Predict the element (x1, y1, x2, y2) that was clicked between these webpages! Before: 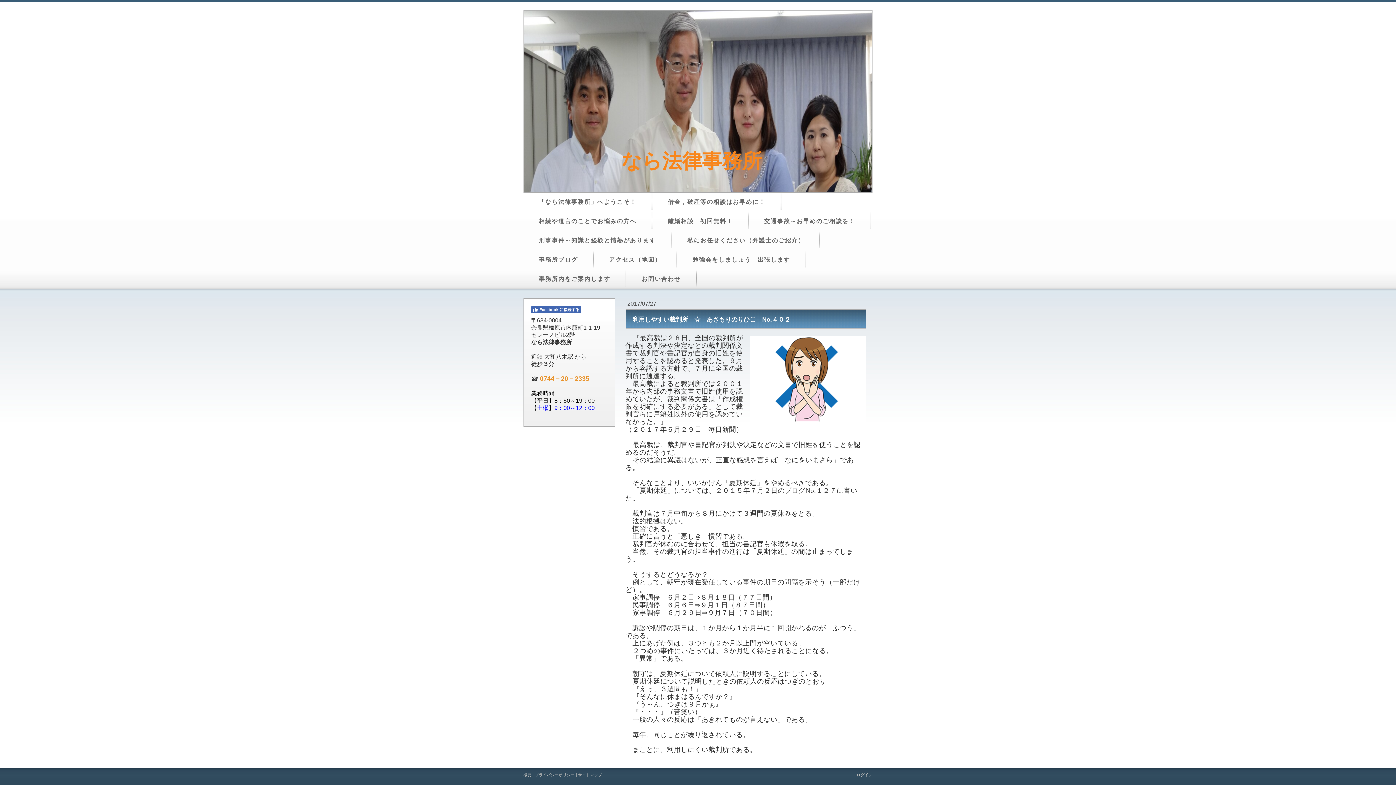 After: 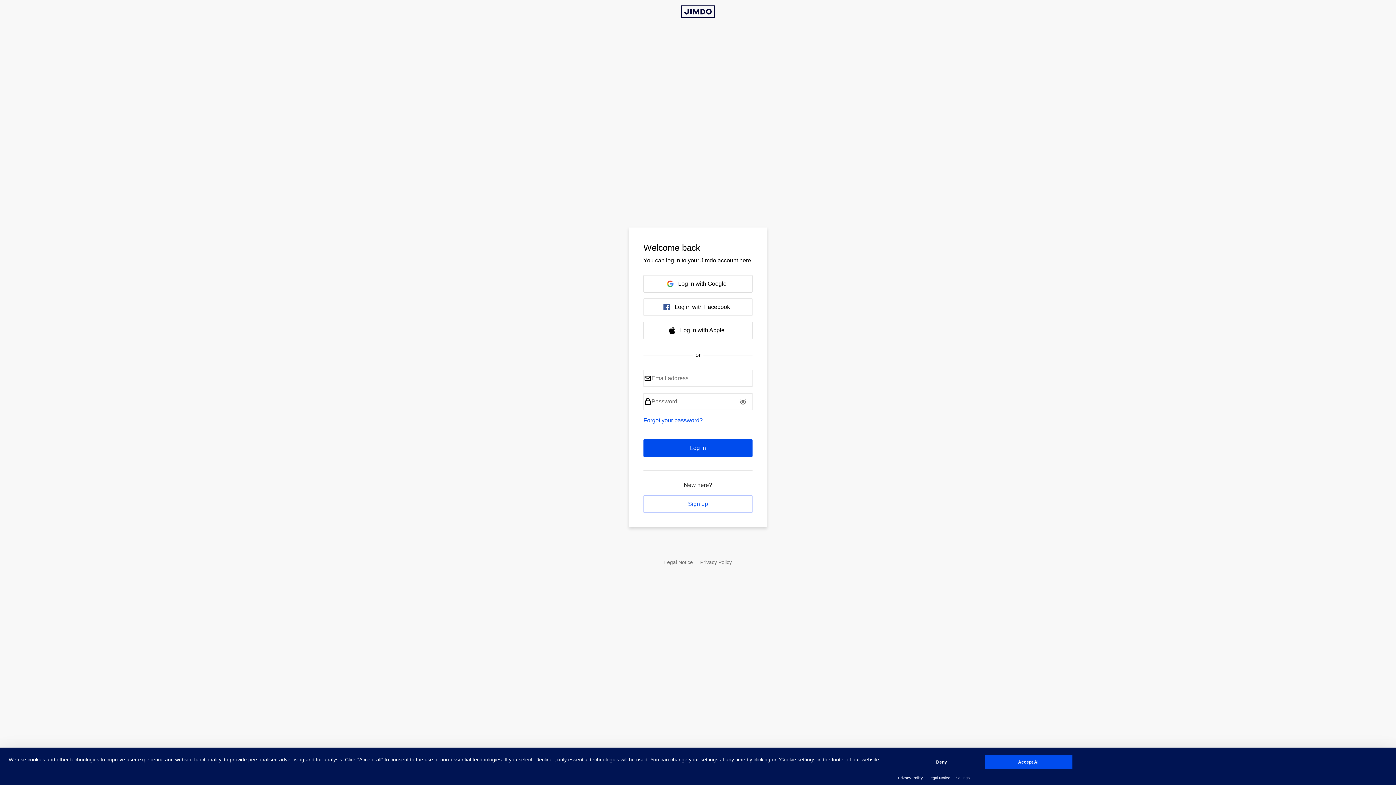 Action: label: ログイン bbox: (856, 773, 872, 777)